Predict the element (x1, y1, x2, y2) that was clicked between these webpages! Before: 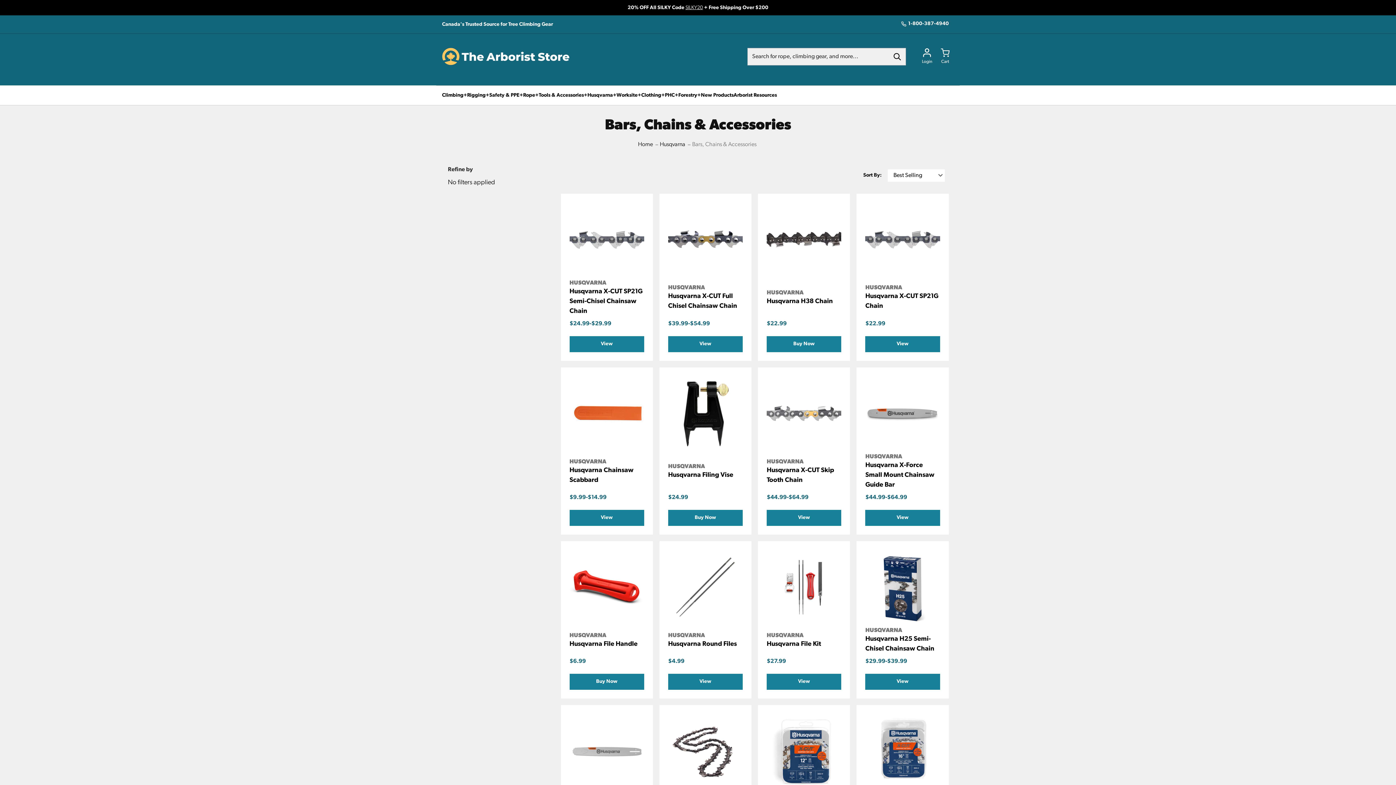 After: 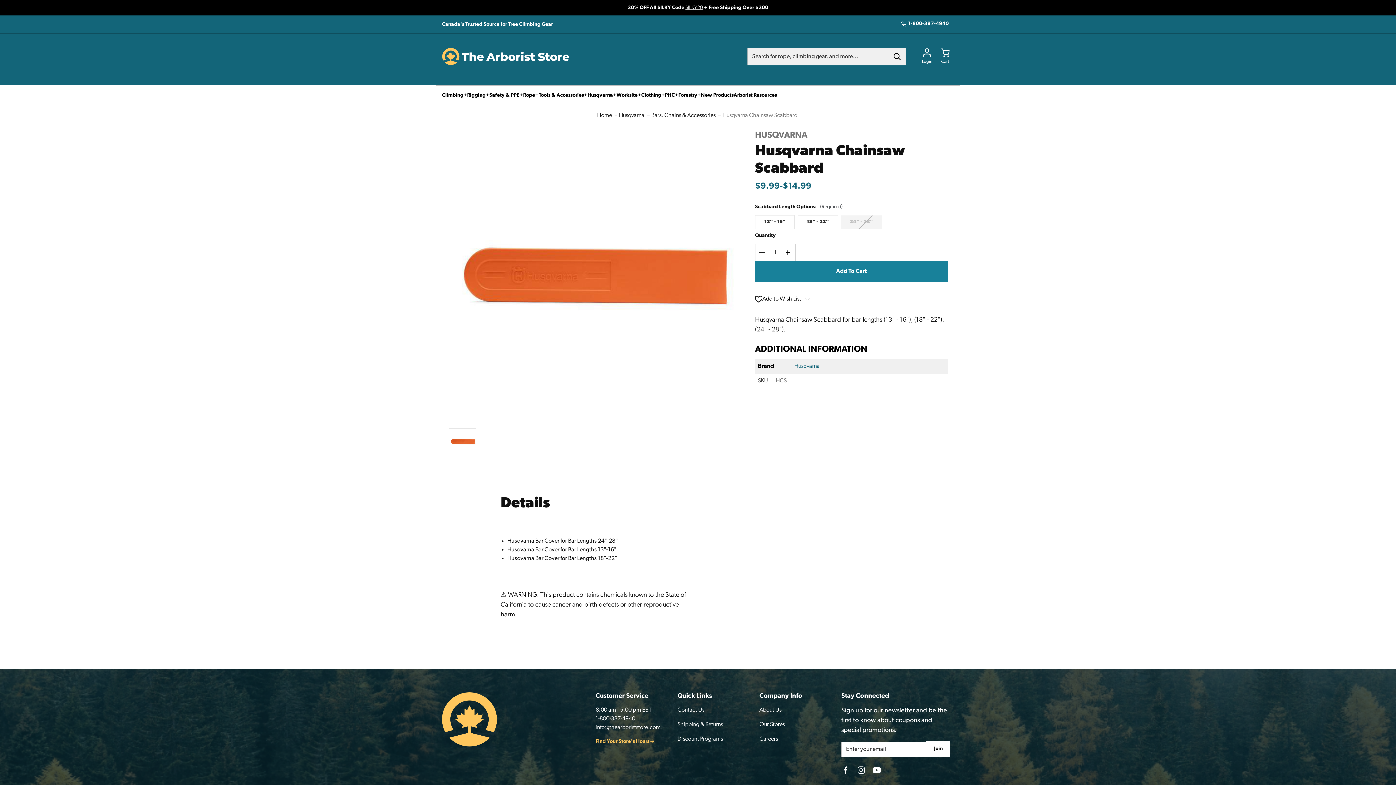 Action: label: View bbox: (569, 510, 644, 526)